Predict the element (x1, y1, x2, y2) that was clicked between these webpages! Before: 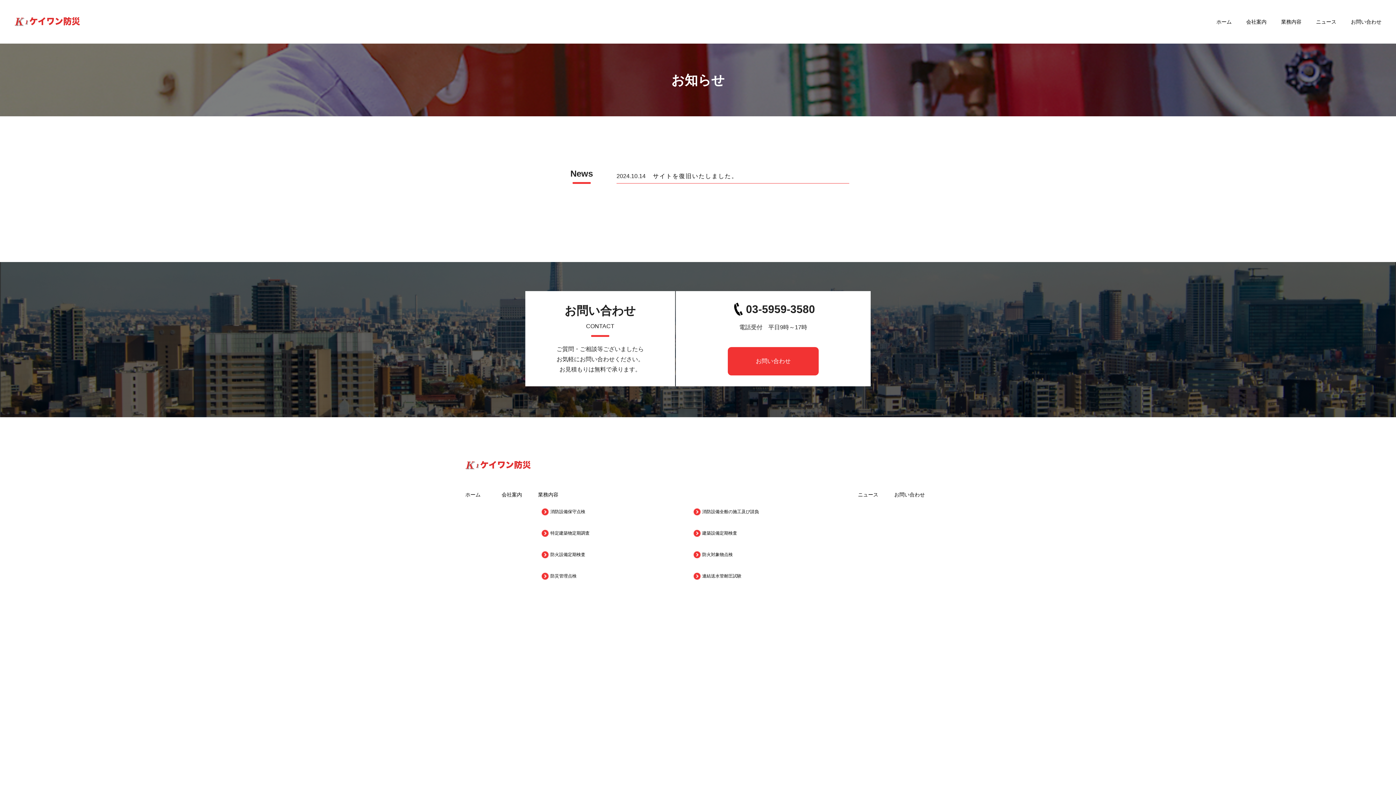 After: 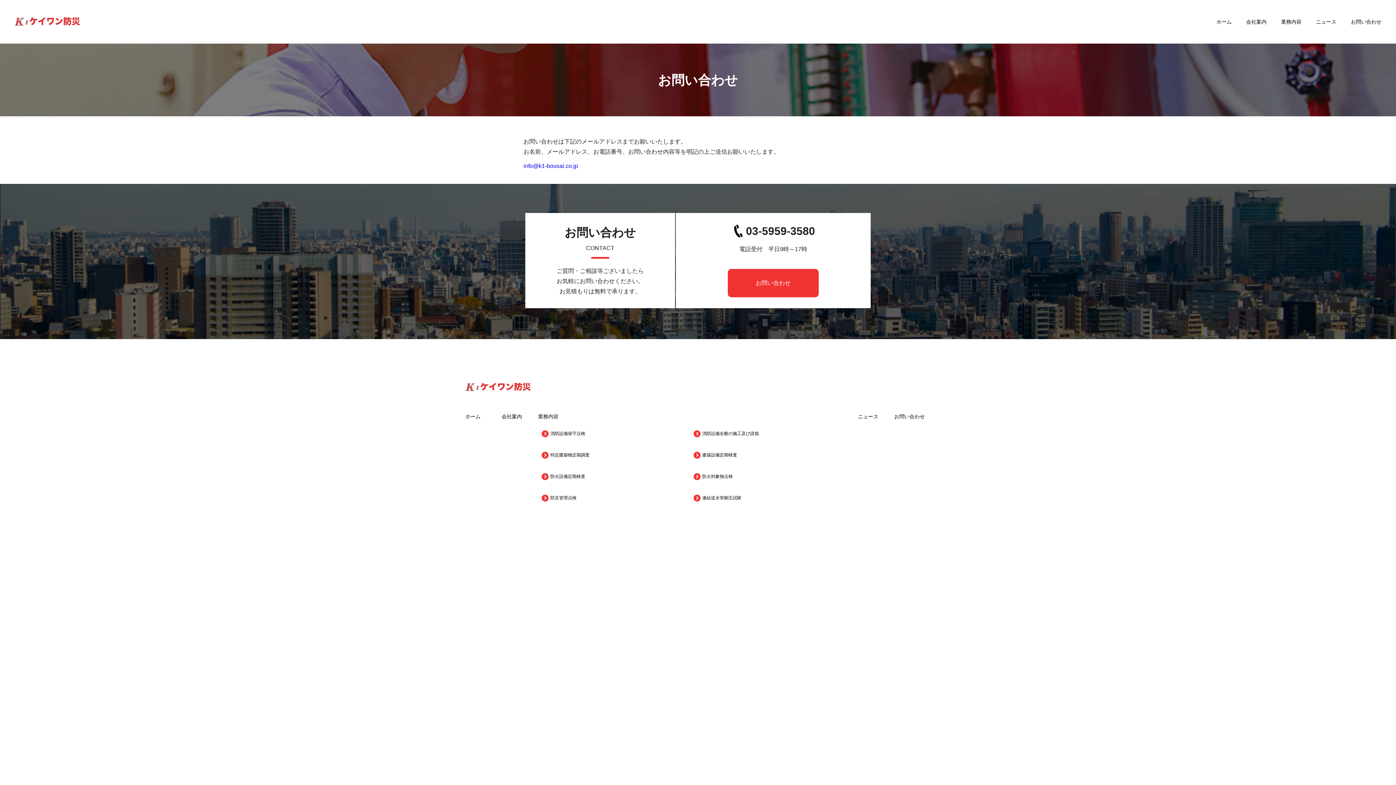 Action: bbox: (728, 347, 818, 375) label: お問い合わせ